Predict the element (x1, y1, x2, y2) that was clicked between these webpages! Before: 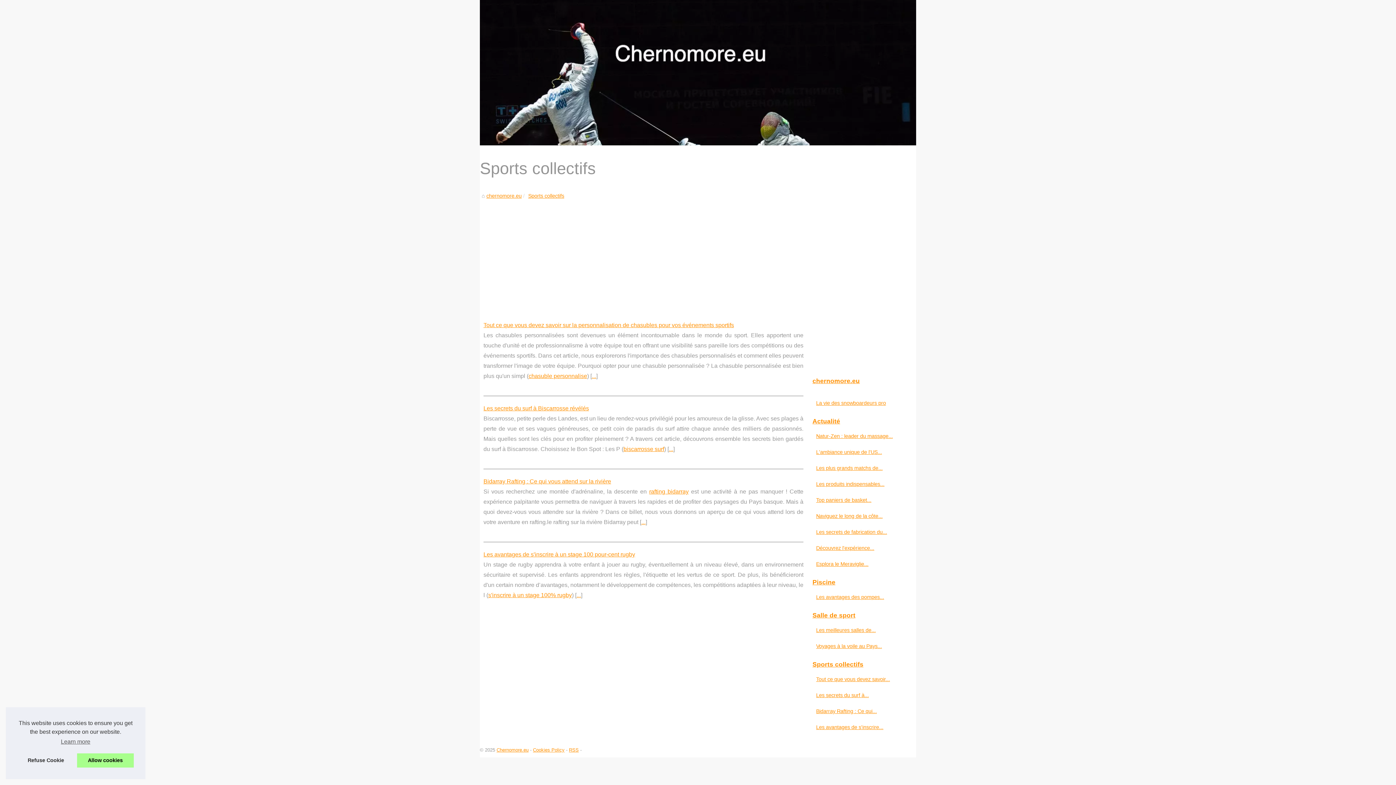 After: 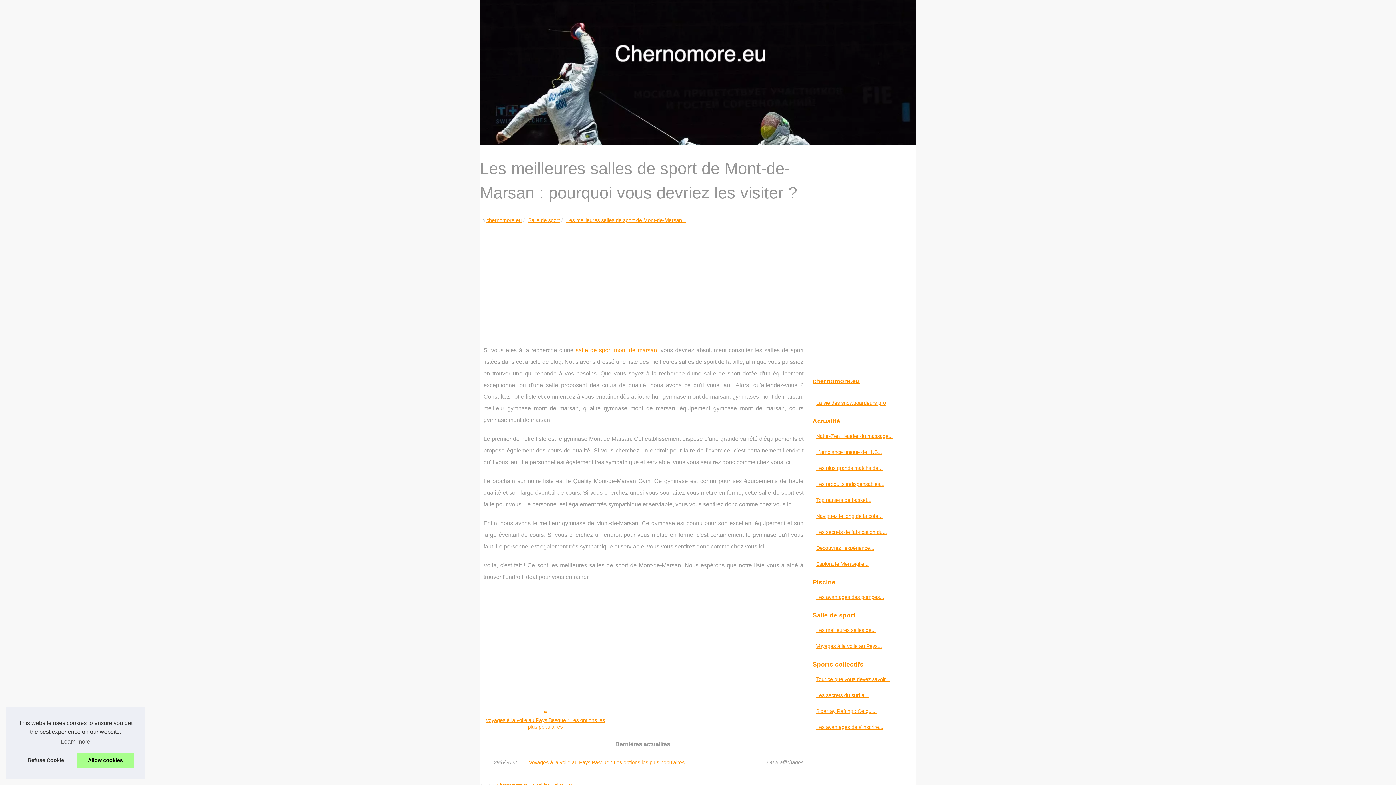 Action: label: Les meilleures salles de... bbox: (814, 626, 901, 634)